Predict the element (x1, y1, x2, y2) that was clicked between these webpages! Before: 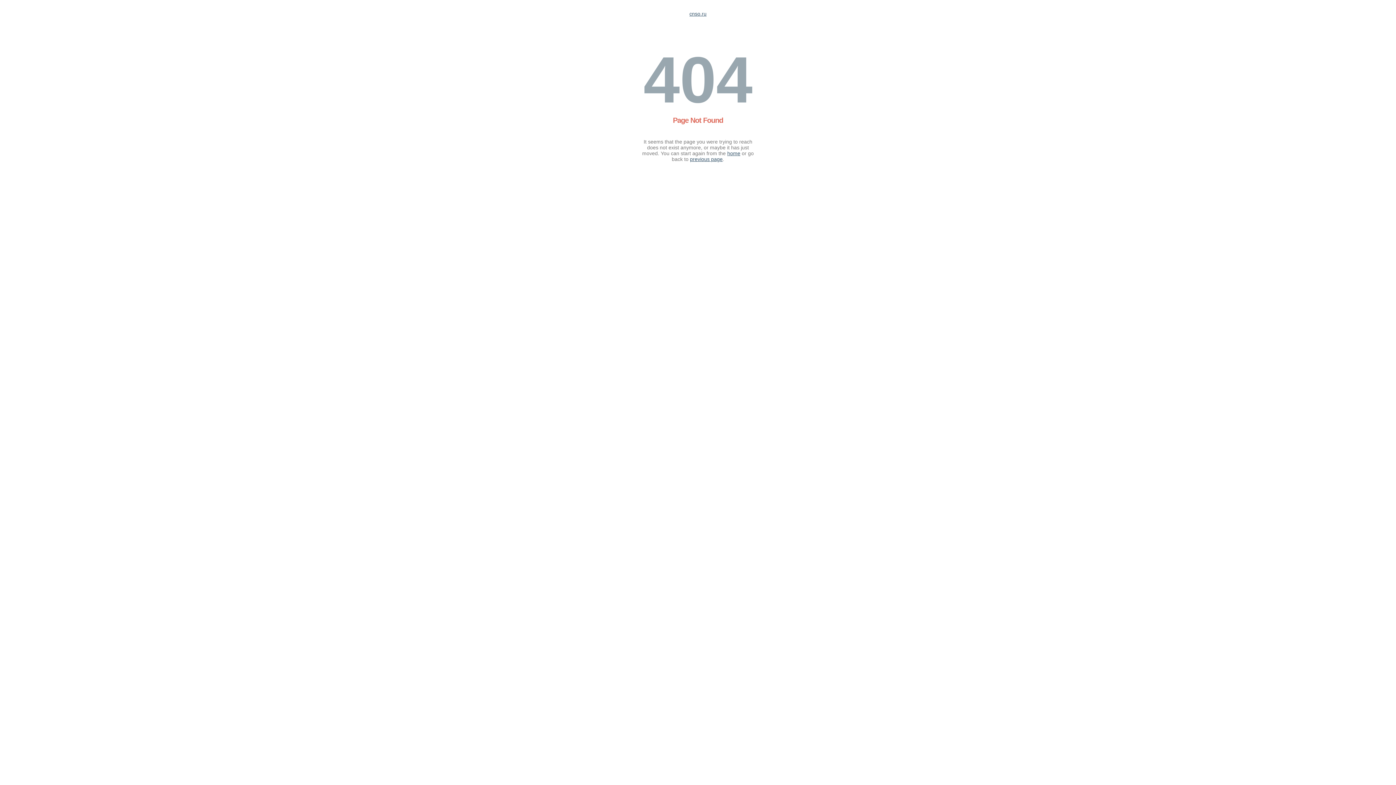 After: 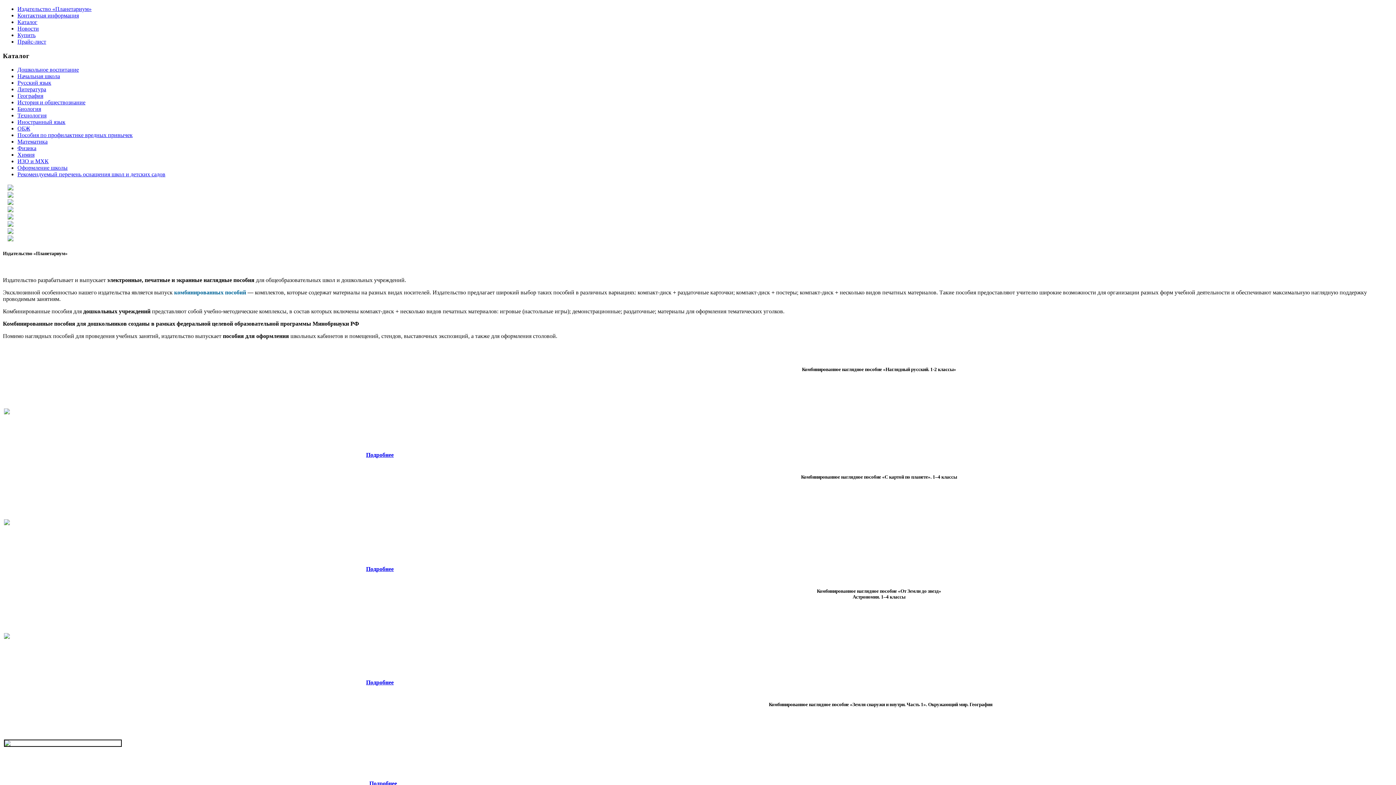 Action: label: cnso.ru bbox: (689, 10, 706, 16)